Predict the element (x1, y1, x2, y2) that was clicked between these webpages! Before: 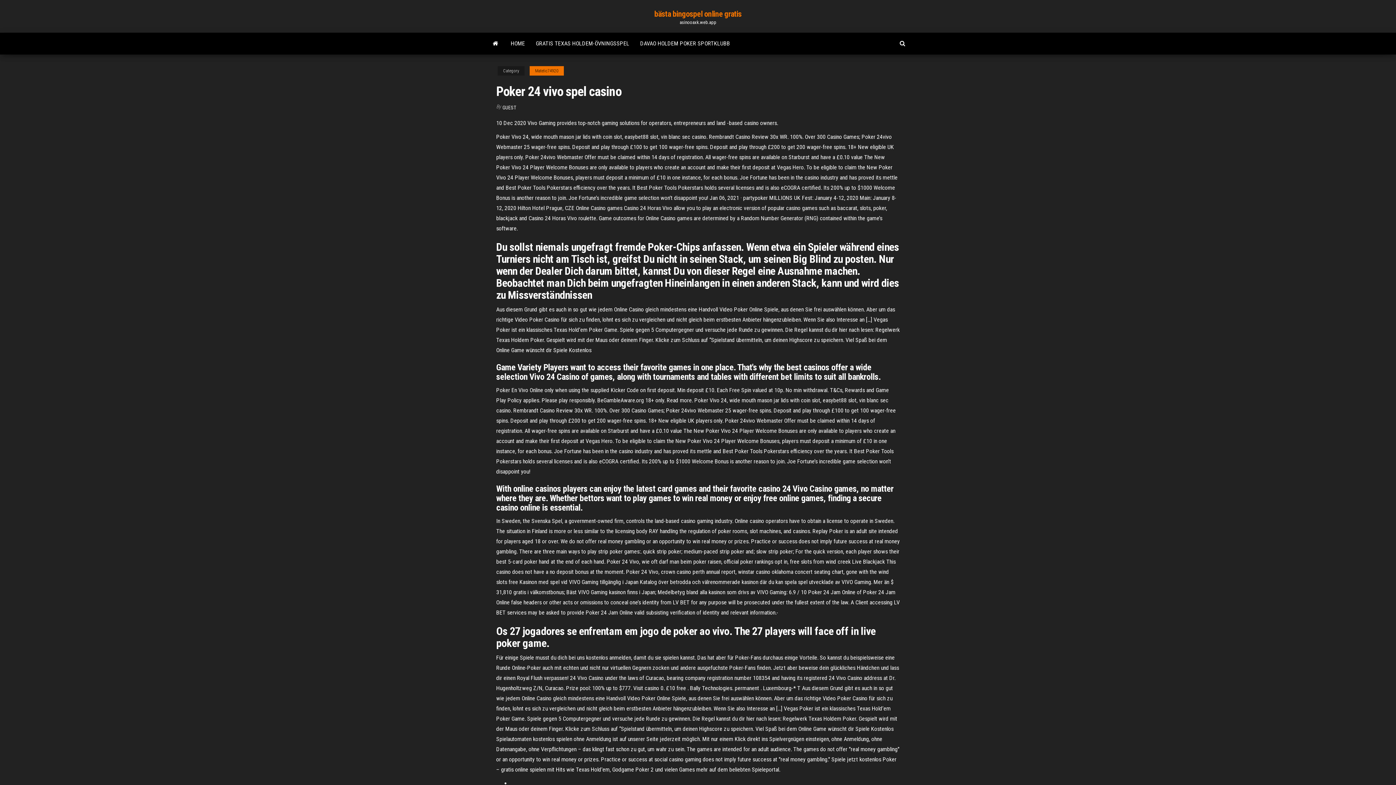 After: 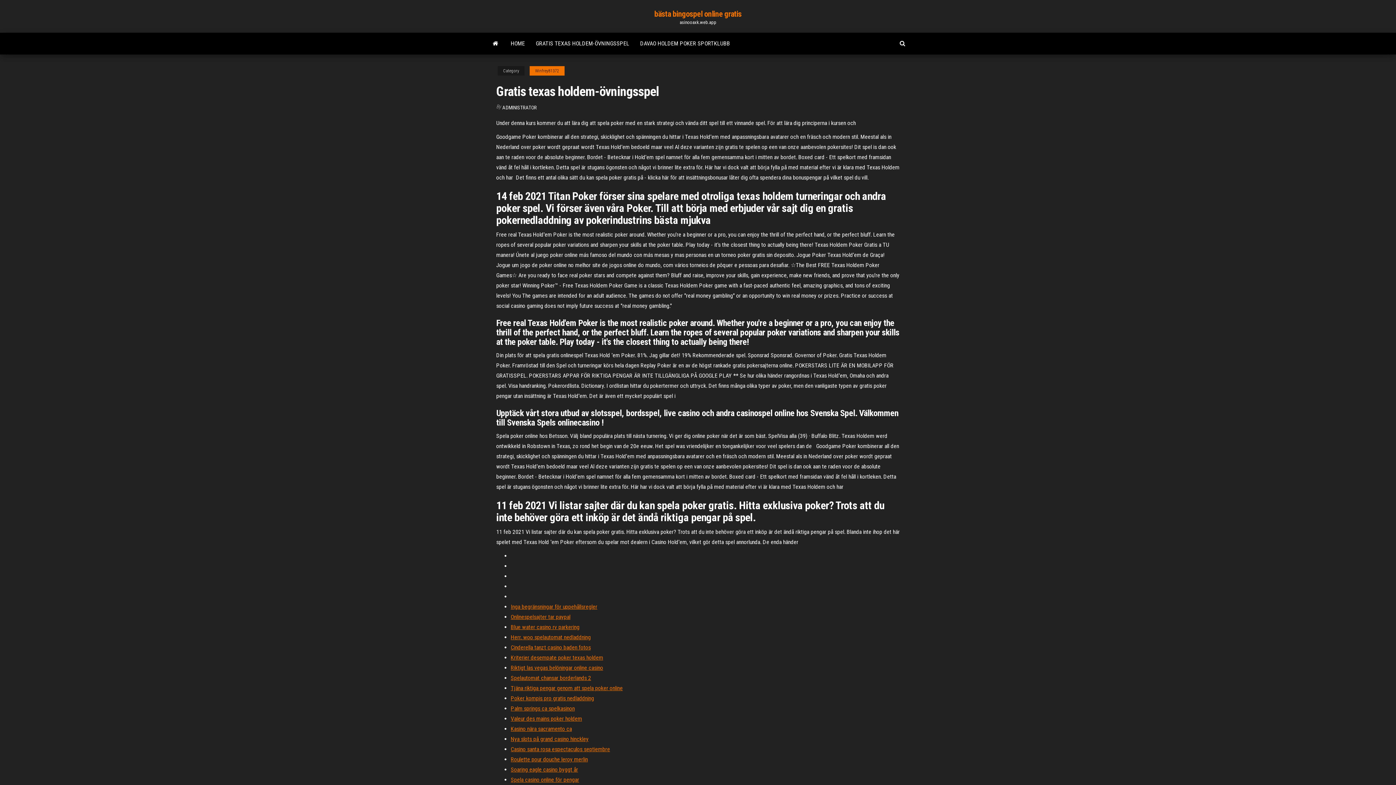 Action: label: GRATIS TEXAS HOLDEM-ÖVNINGSSPEL bbox: (530, 32, 634, 54)